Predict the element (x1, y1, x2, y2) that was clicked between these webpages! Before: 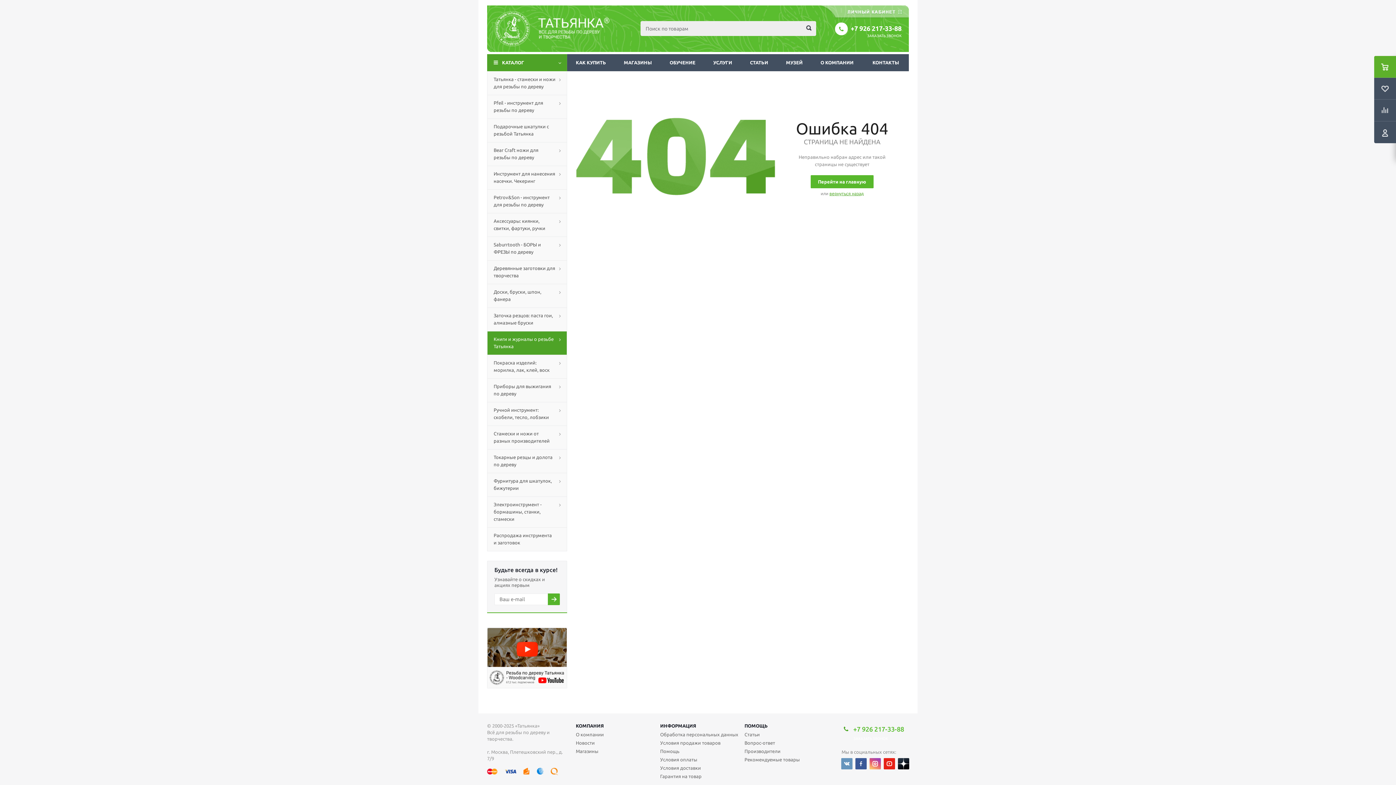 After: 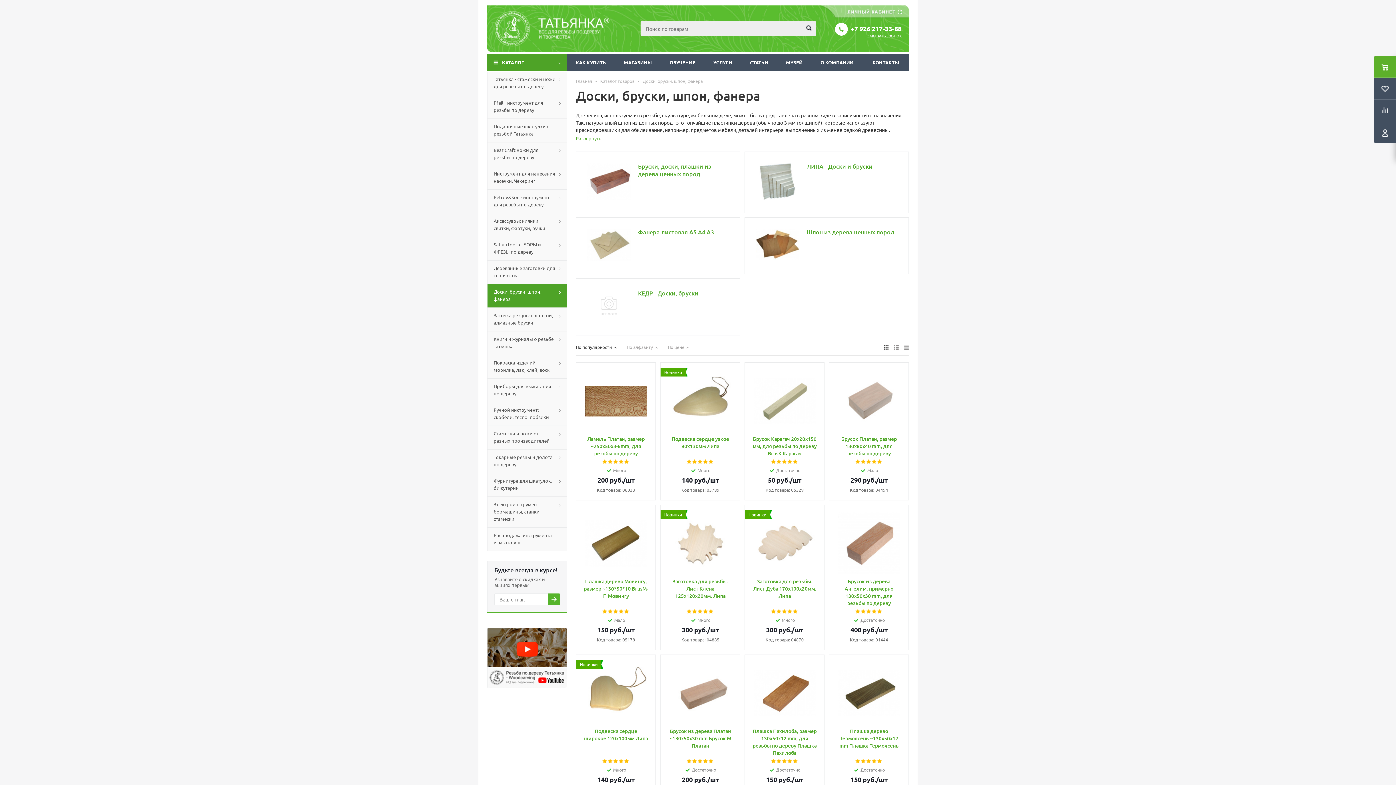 Action: label: Доски, бруски, шпон, фанера bbox: (487, 284, 567, 307)